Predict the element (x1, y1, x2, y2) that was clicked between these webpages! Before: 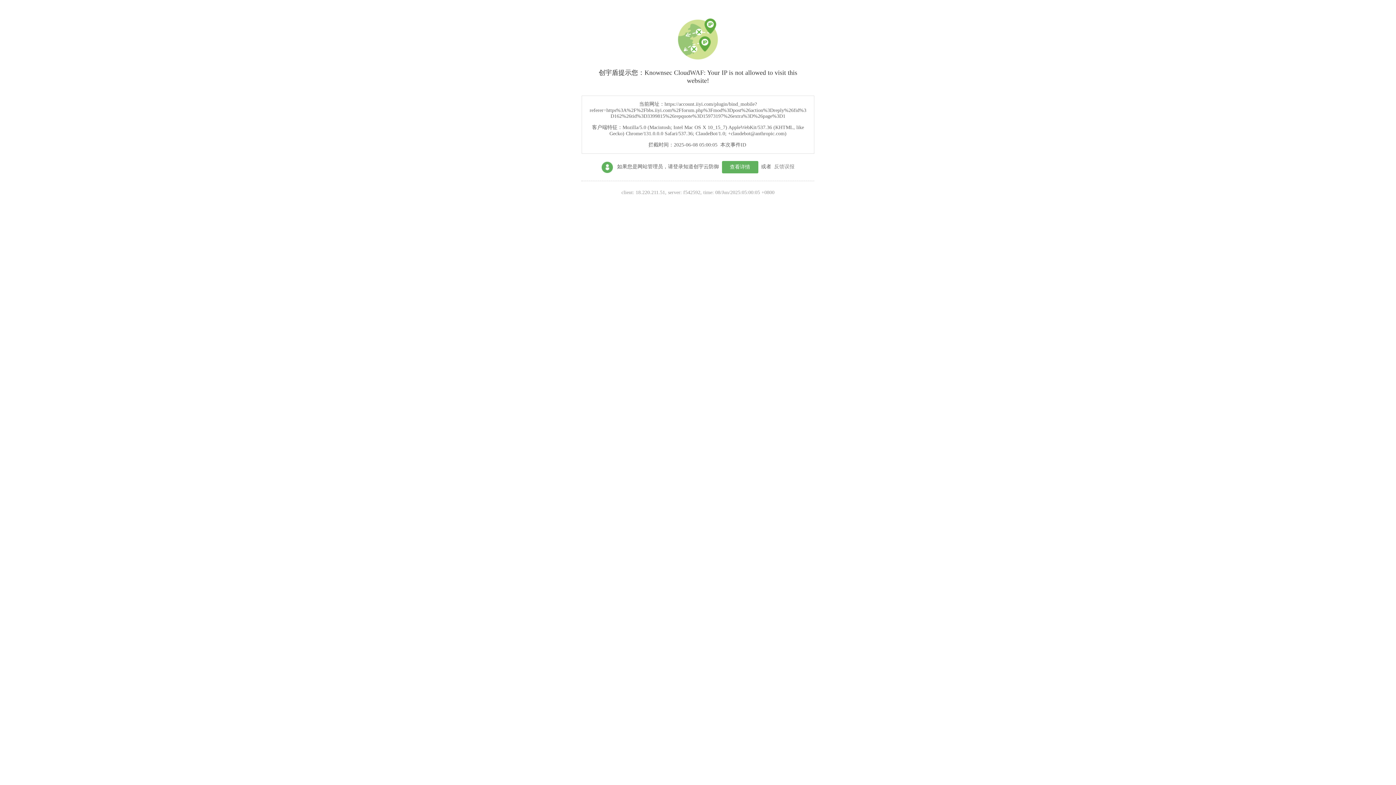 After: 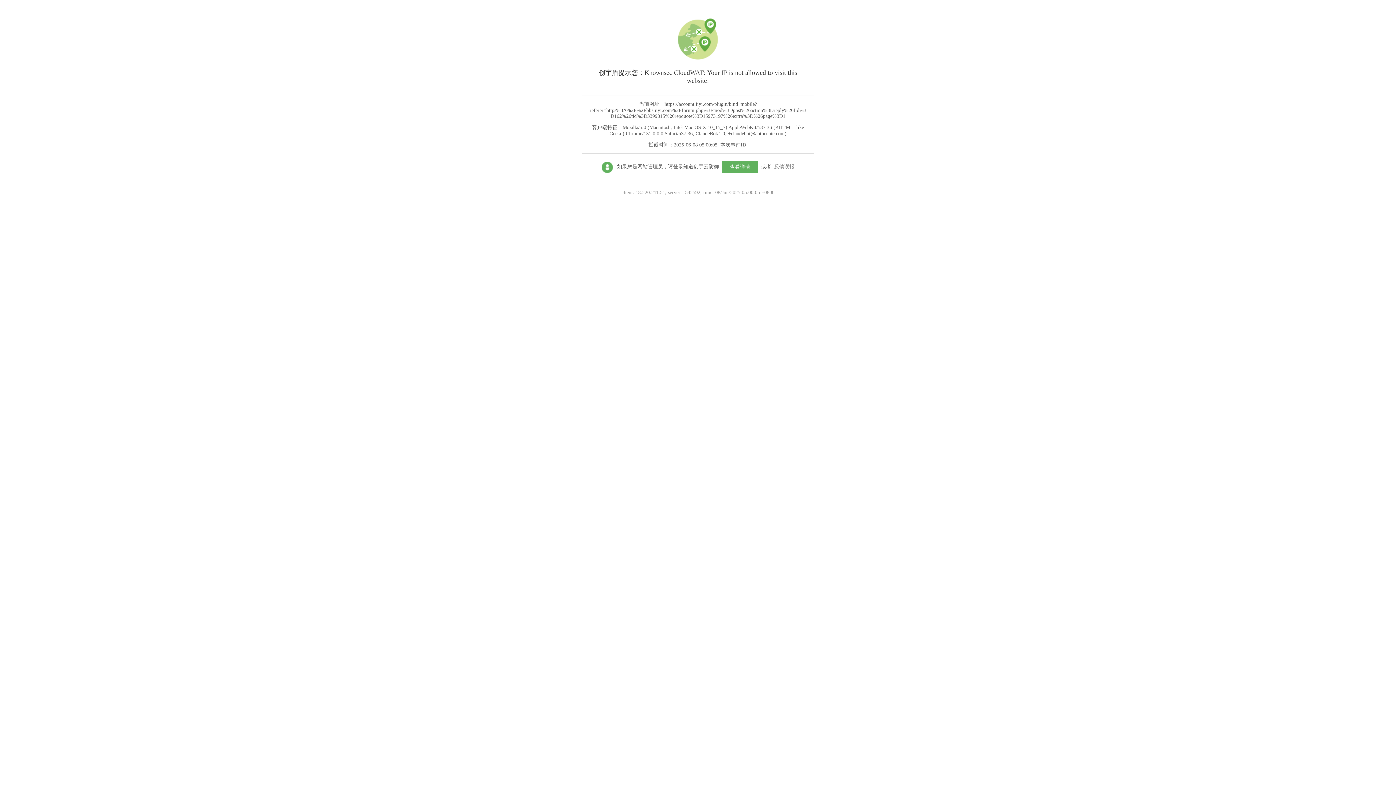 Action: label: 查看详情 bbox: (722, 161, 758, 173)